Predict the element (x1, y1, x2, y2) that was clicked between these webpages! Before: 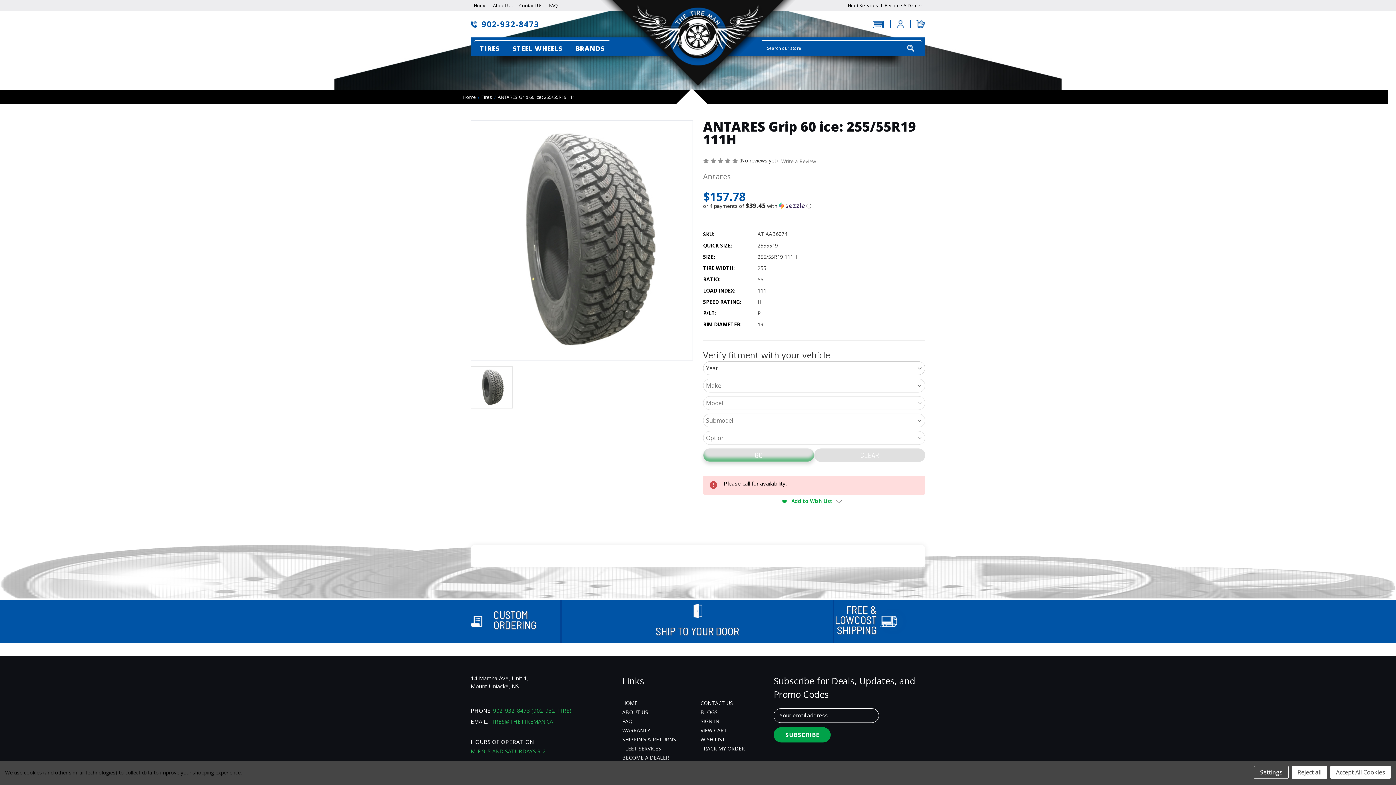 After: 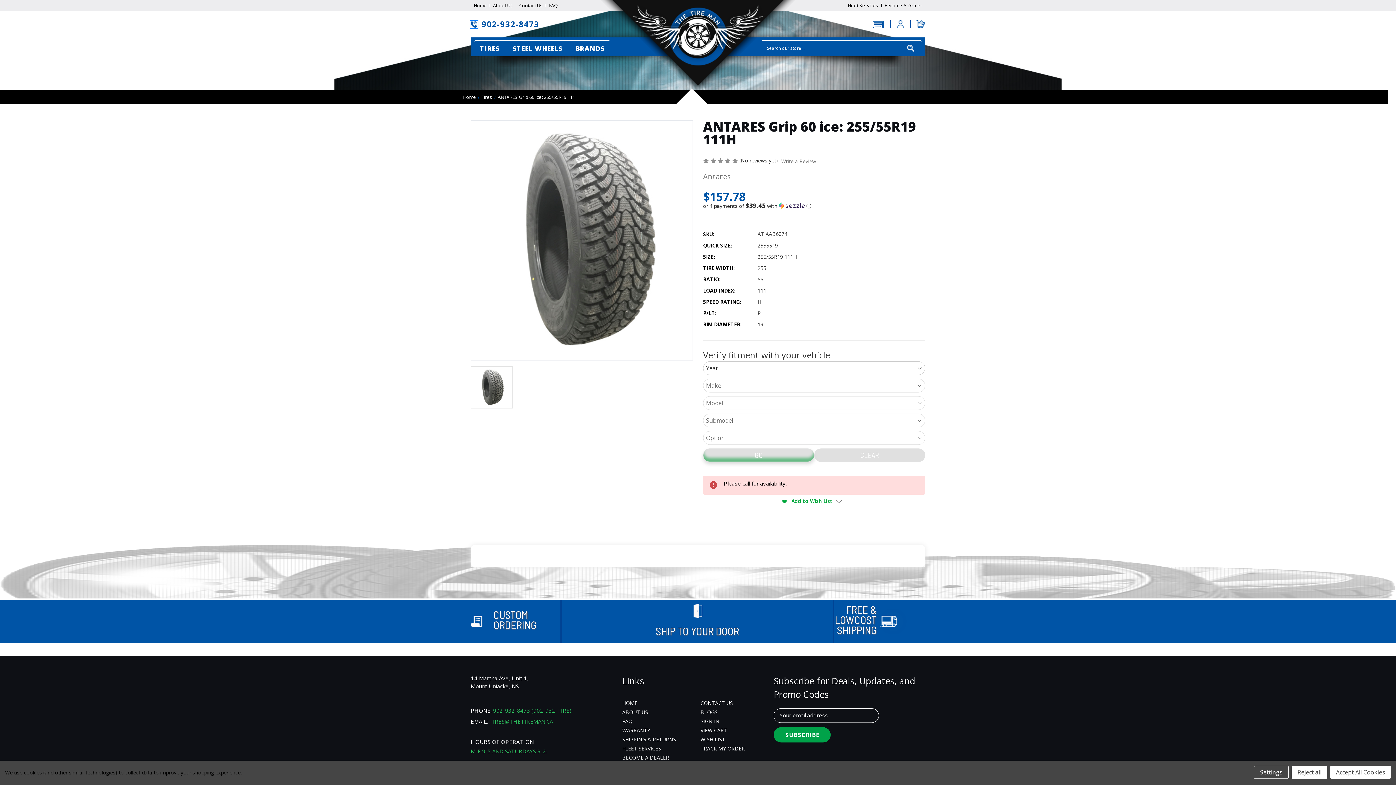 Action: bbox: (470, 20, 477, 27)